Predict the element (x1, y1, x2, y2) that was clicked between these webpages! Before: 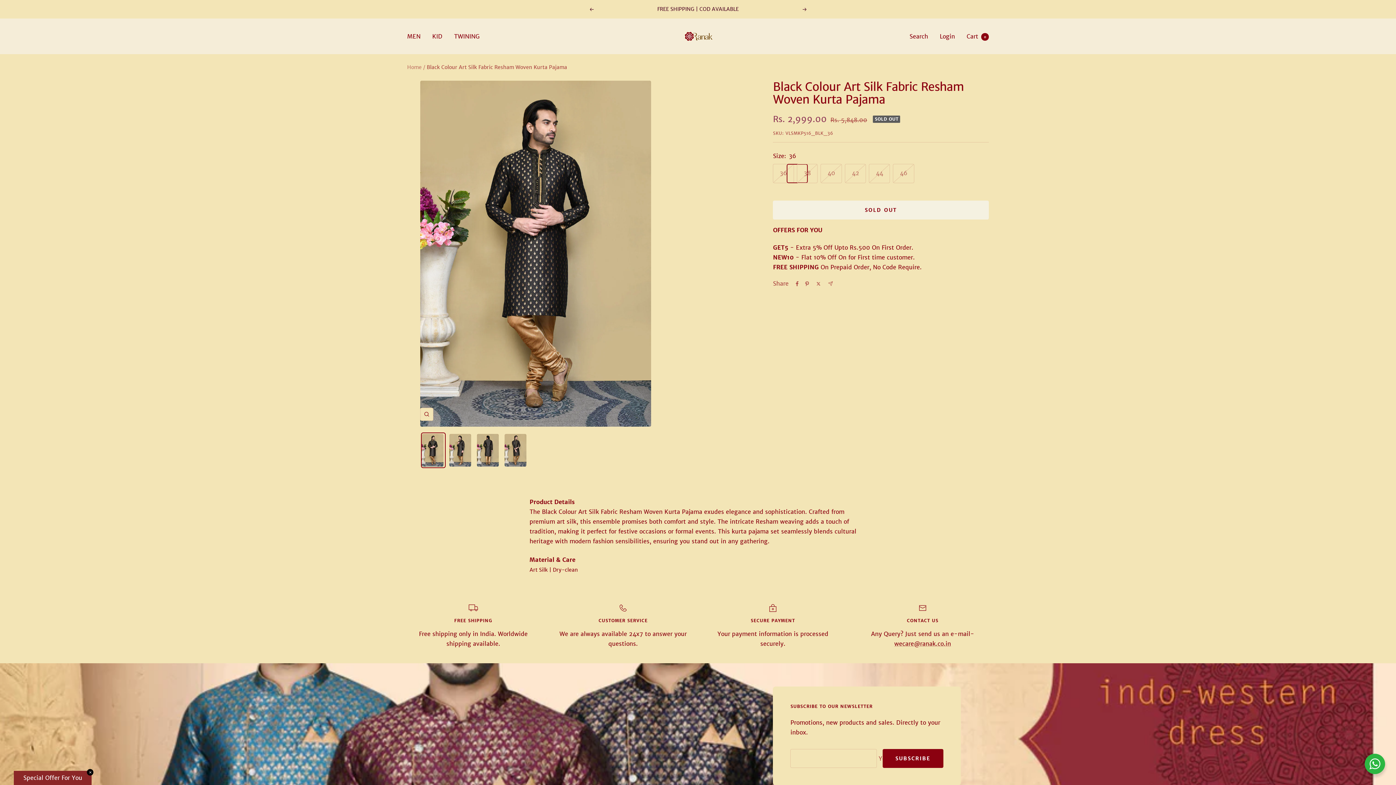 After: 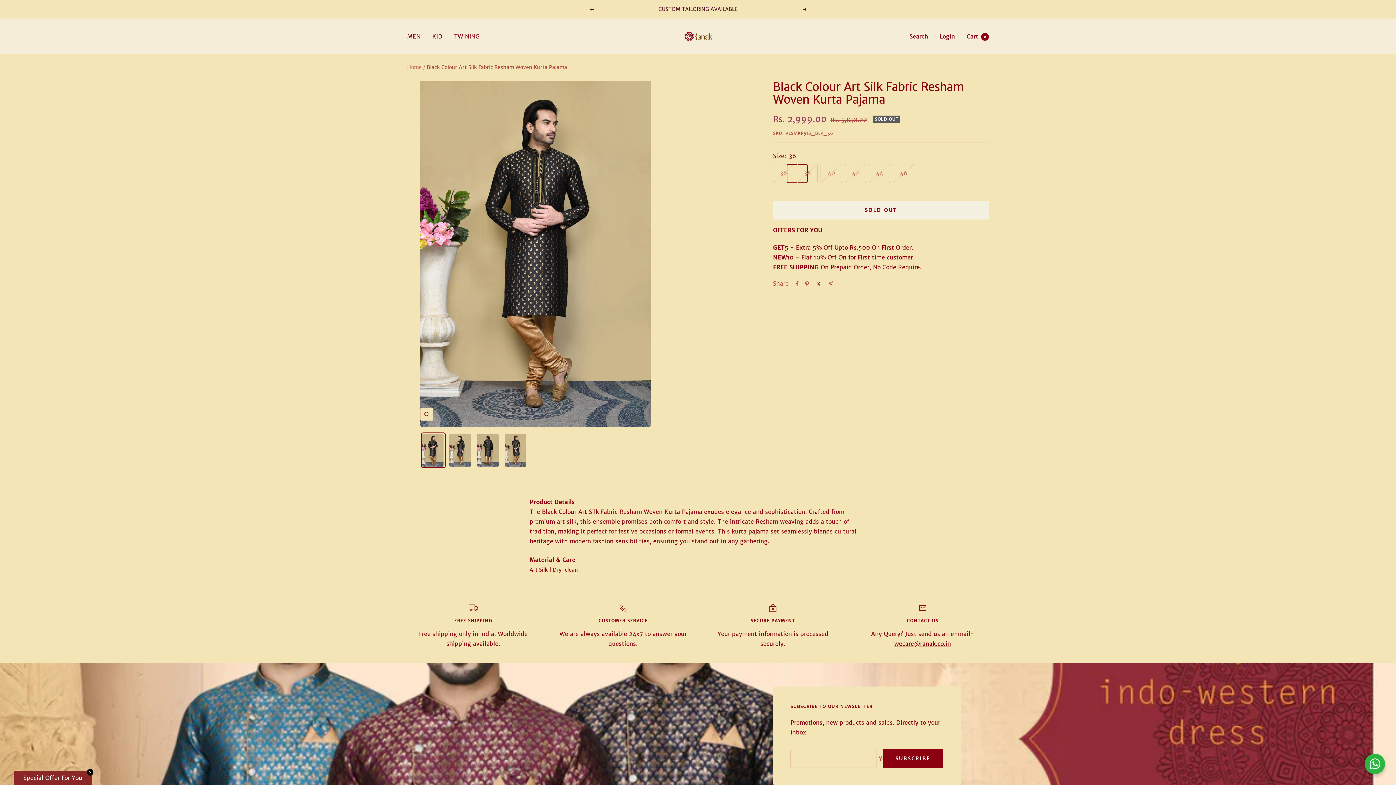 Action: bbox: (815, 281, 821, 286) label: Tweet on Twitter